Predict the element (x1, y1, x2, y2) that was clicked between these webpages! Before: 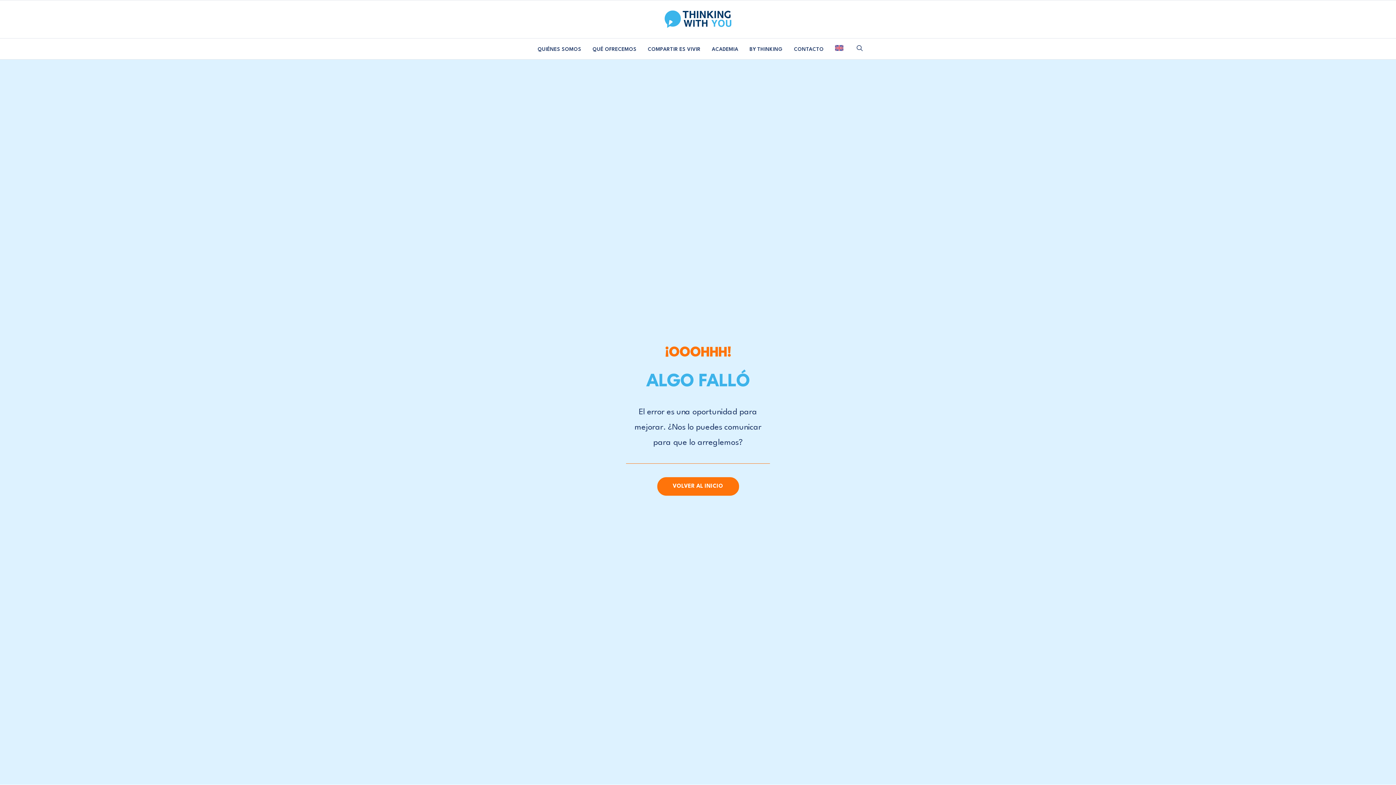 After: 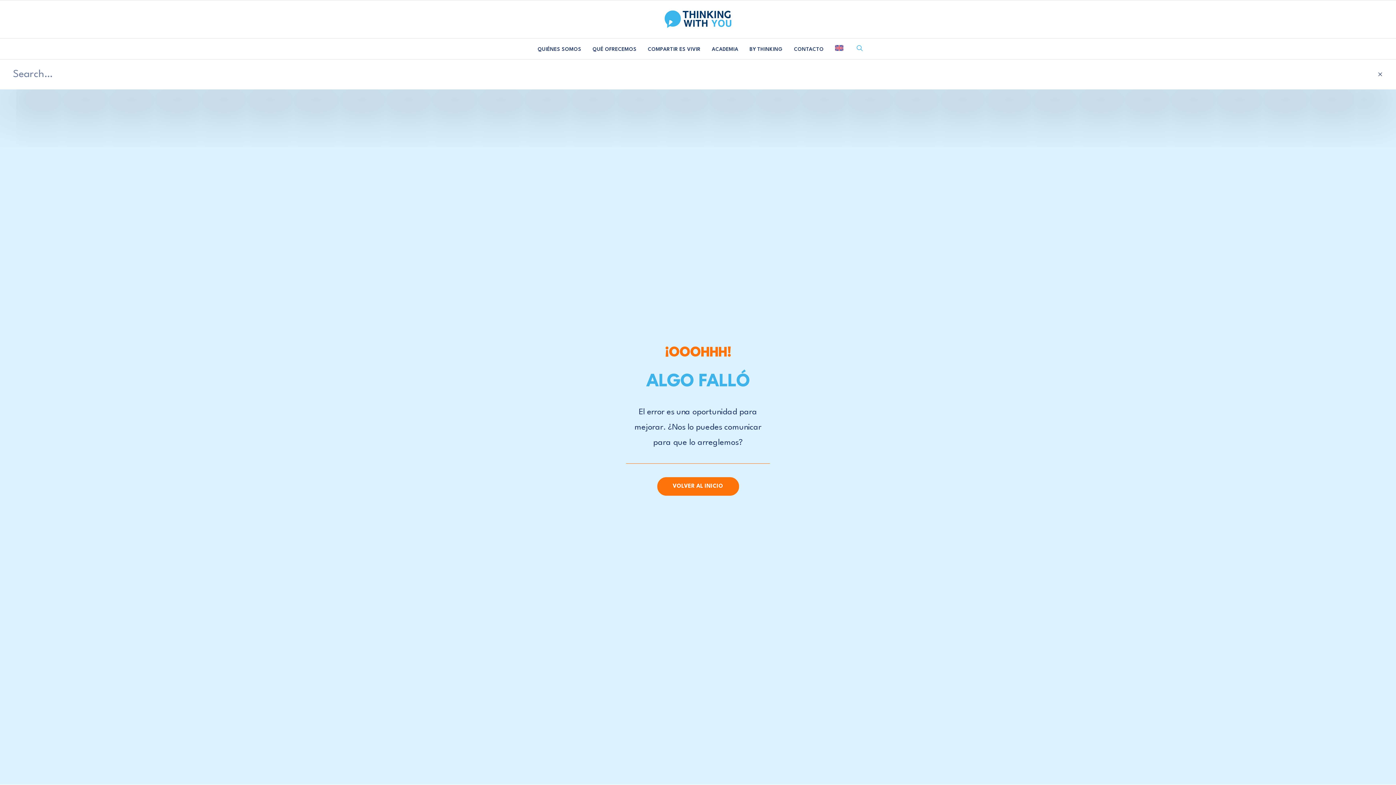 Action: label: Search bbox: (856, 38, 863, 57)